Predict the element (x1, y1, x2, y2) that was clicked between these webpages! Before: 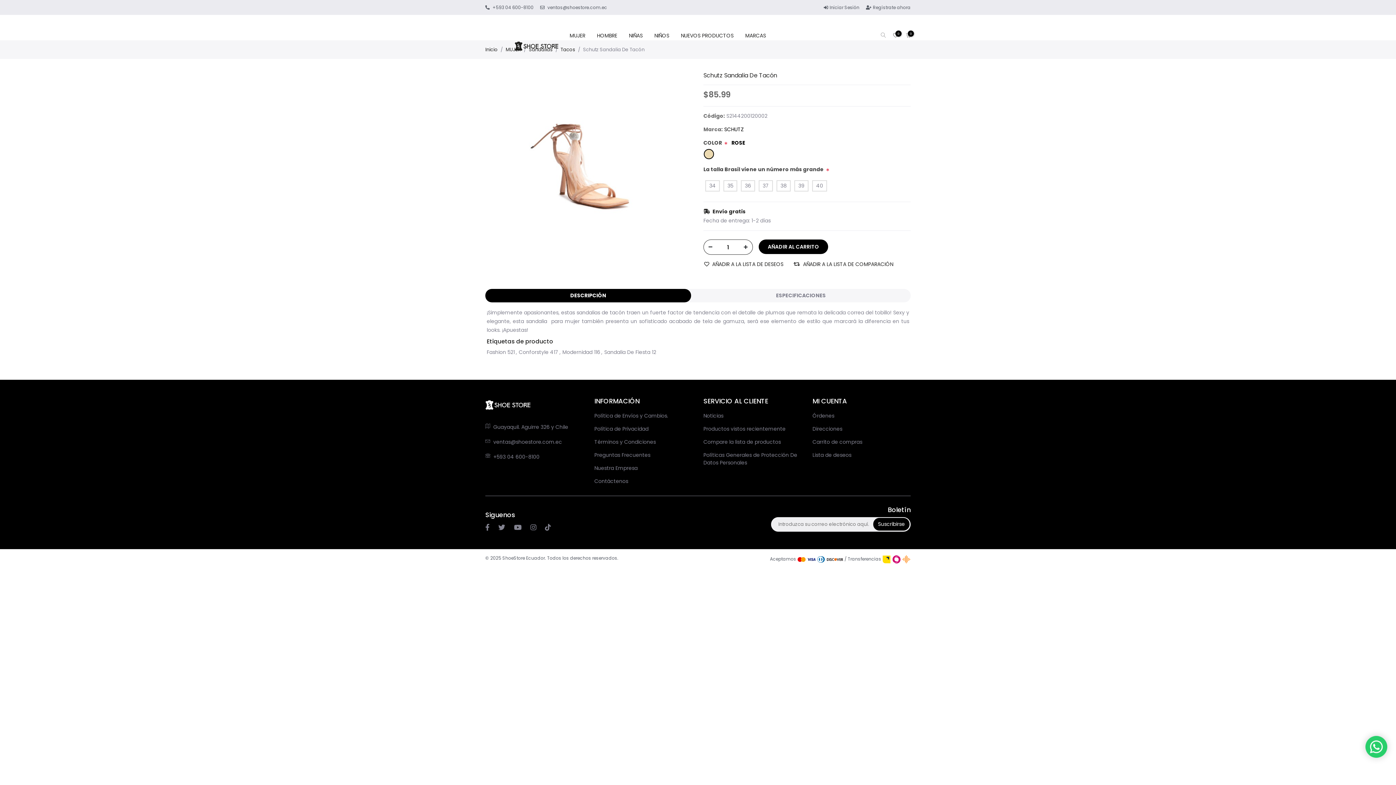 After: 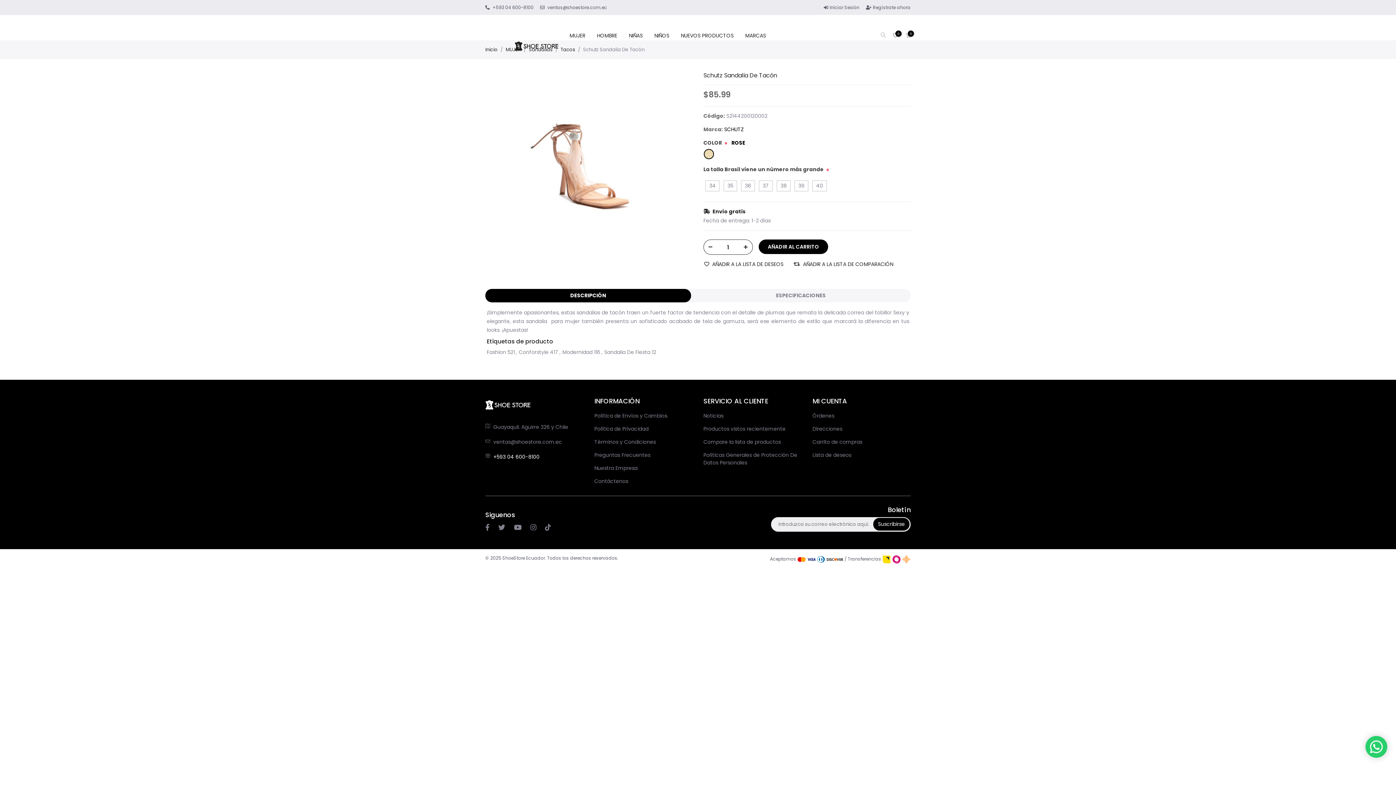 Action: label: +593 04 600-8100 bbox: (493, 453, 539, 460)